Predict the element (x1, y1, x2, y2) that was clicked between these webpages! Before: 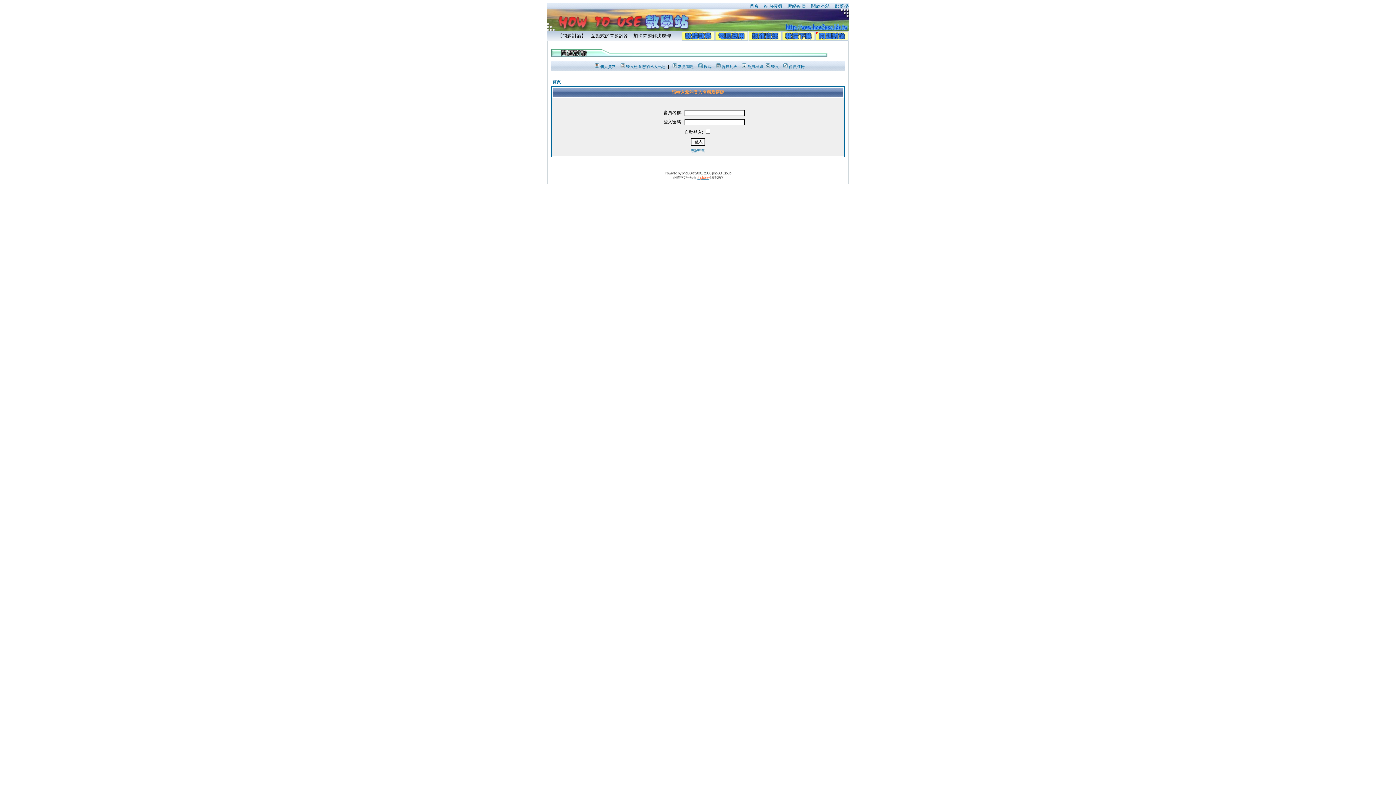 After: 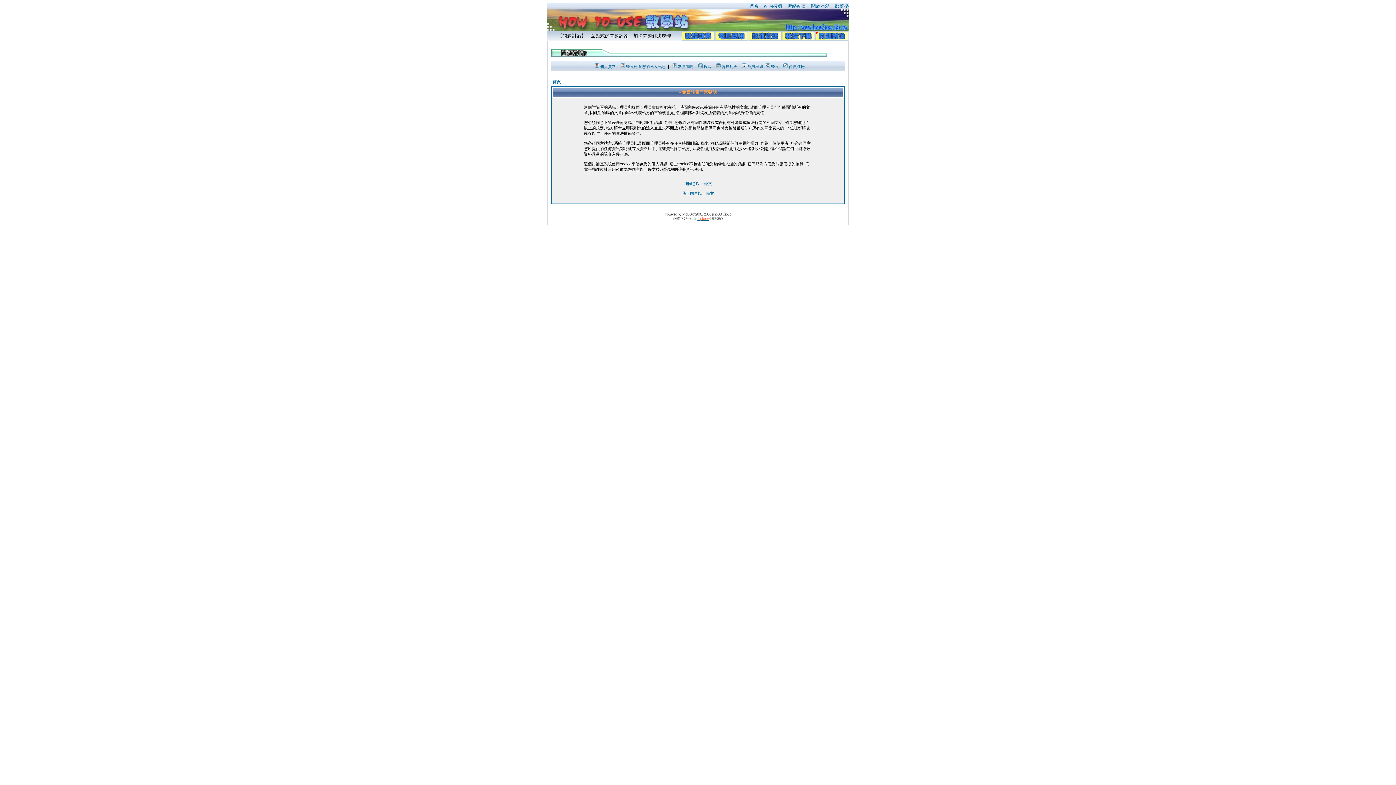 Action: bbox: (782, 64, 804, 68) label: 會員註冊